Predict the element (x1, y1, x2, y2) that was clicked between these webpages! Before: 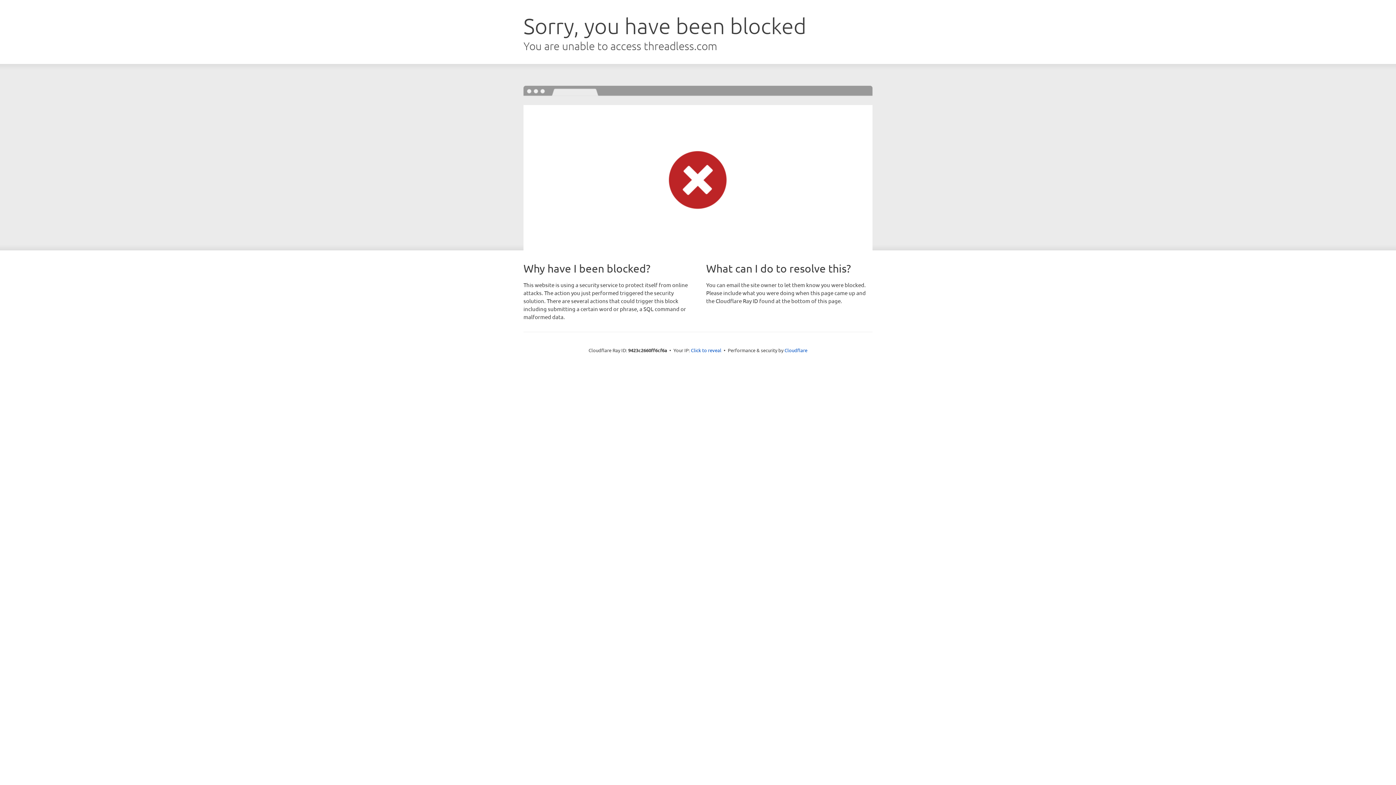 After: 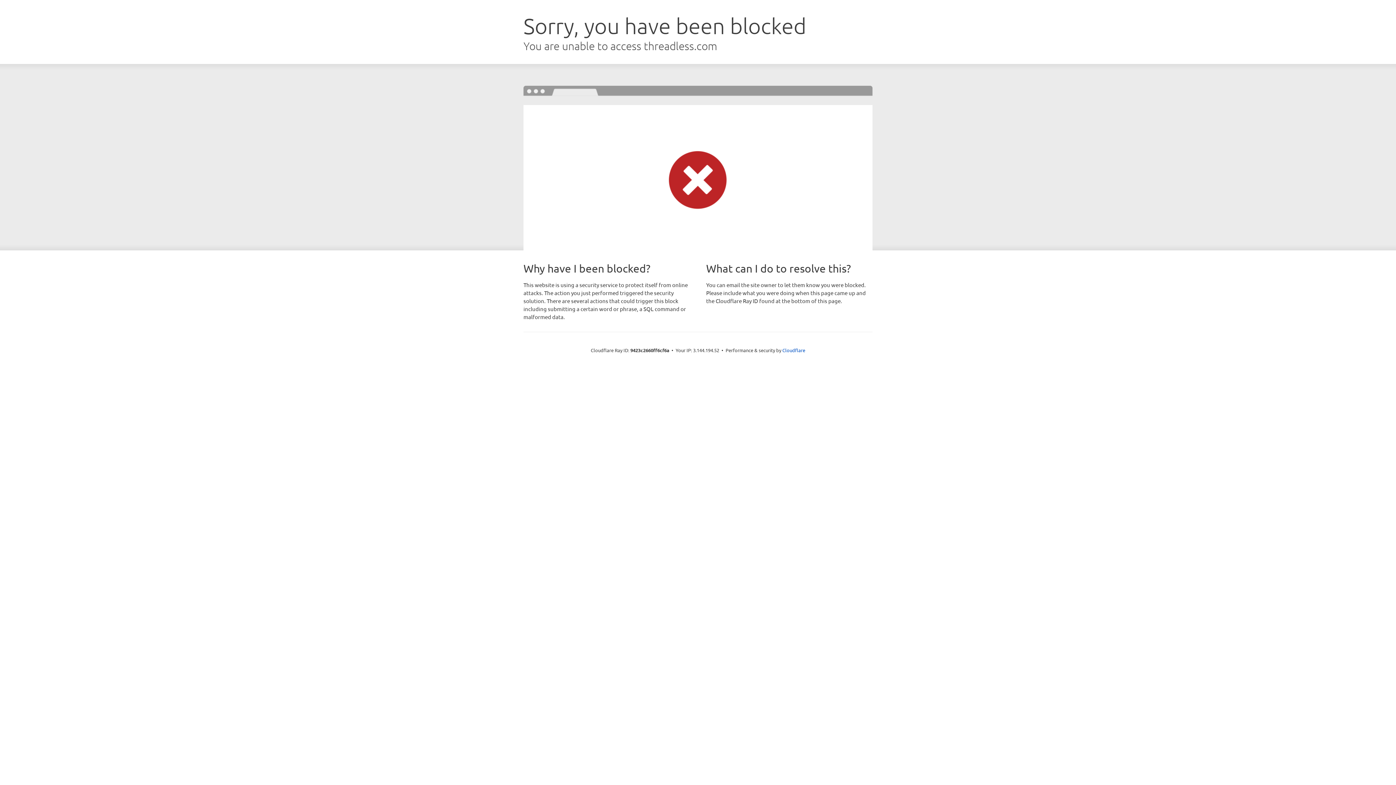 Action: bbox: (691, 346, 721, 353) label: Click to reveal